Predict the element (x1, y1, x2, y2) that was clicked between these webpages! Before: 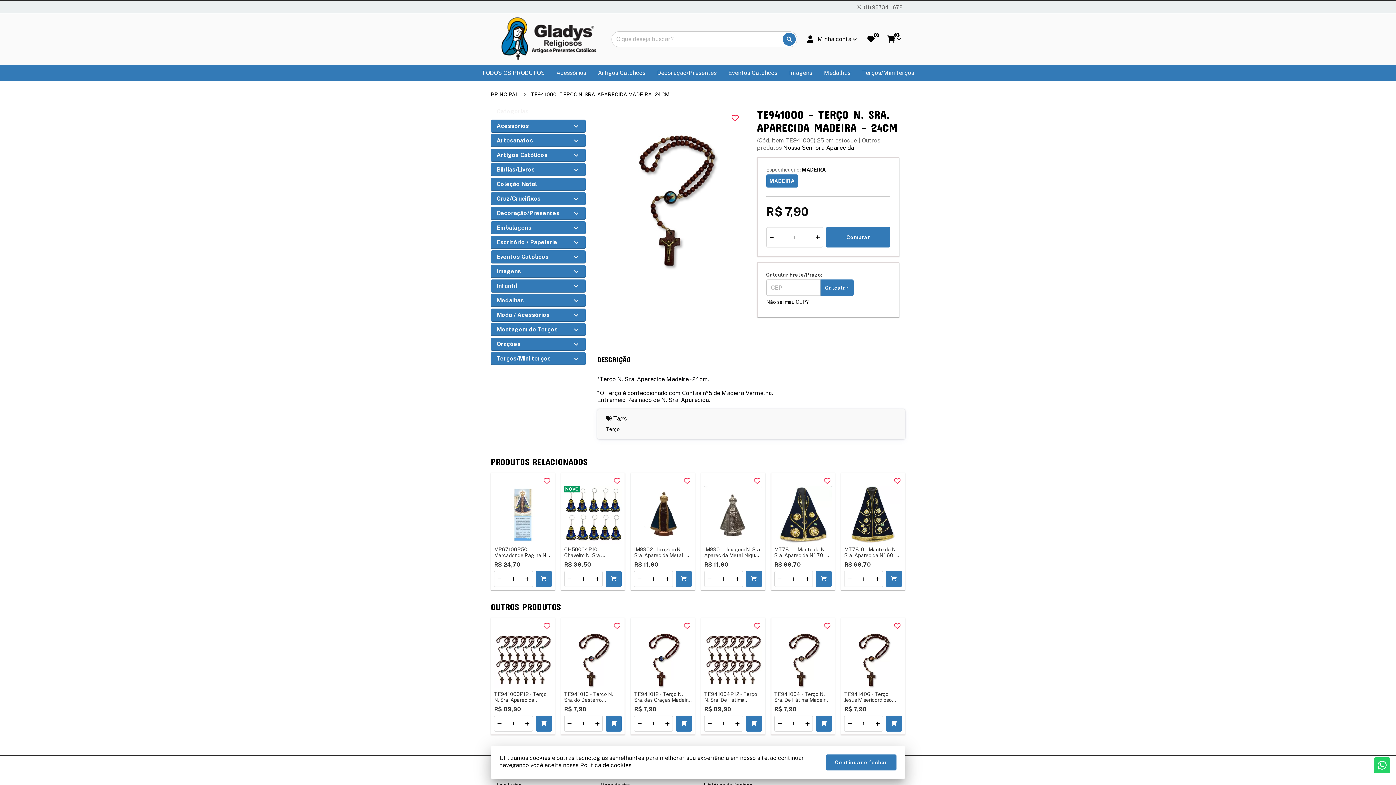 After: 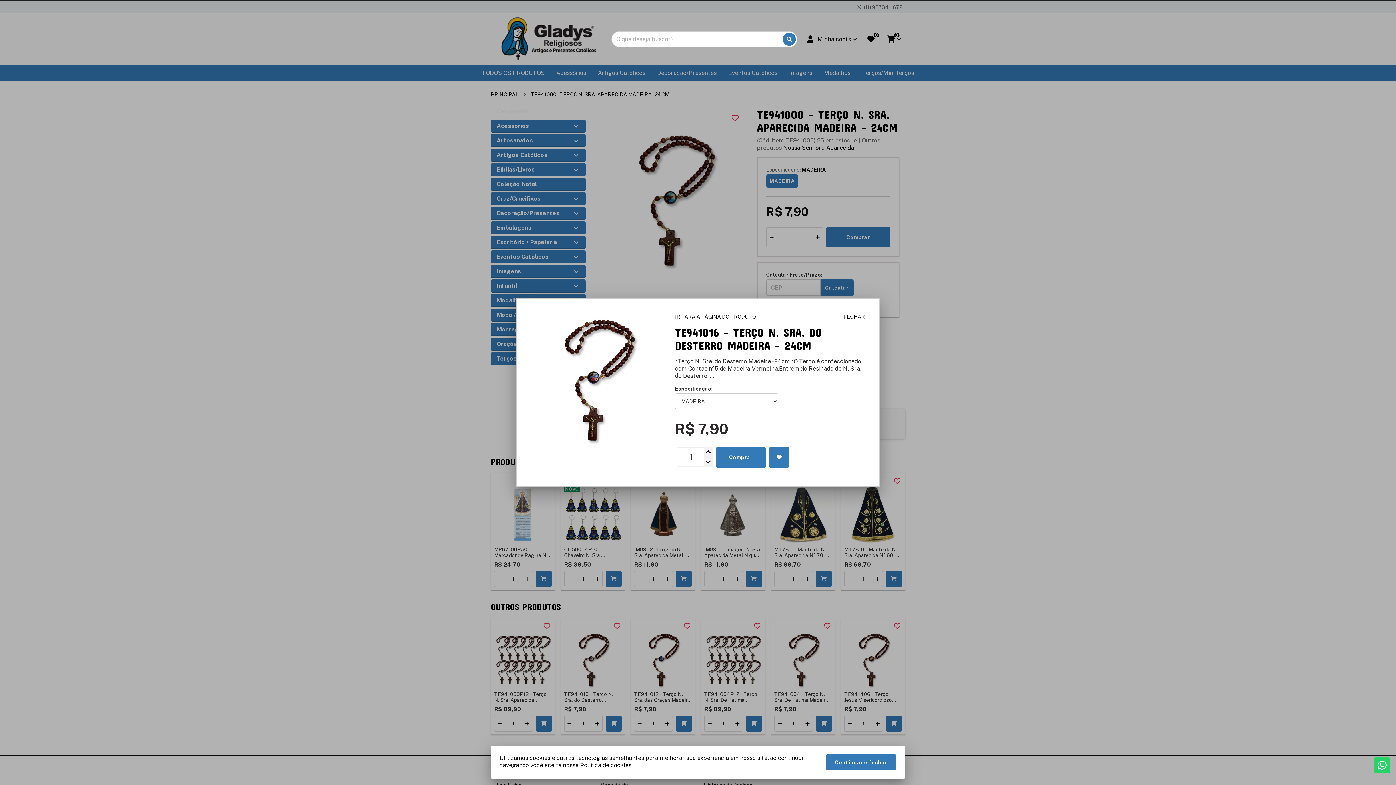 Action: bbox: (564, 631, 621, 688)